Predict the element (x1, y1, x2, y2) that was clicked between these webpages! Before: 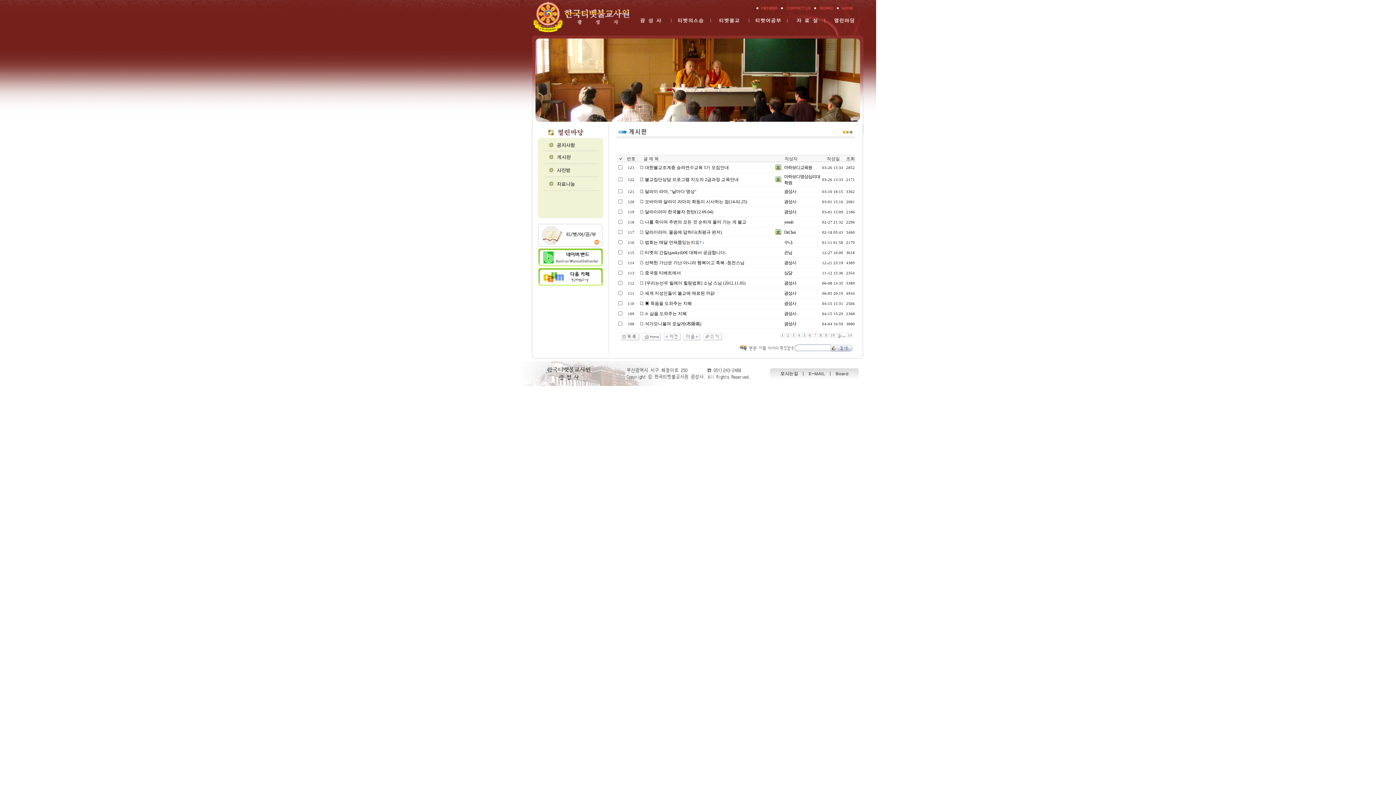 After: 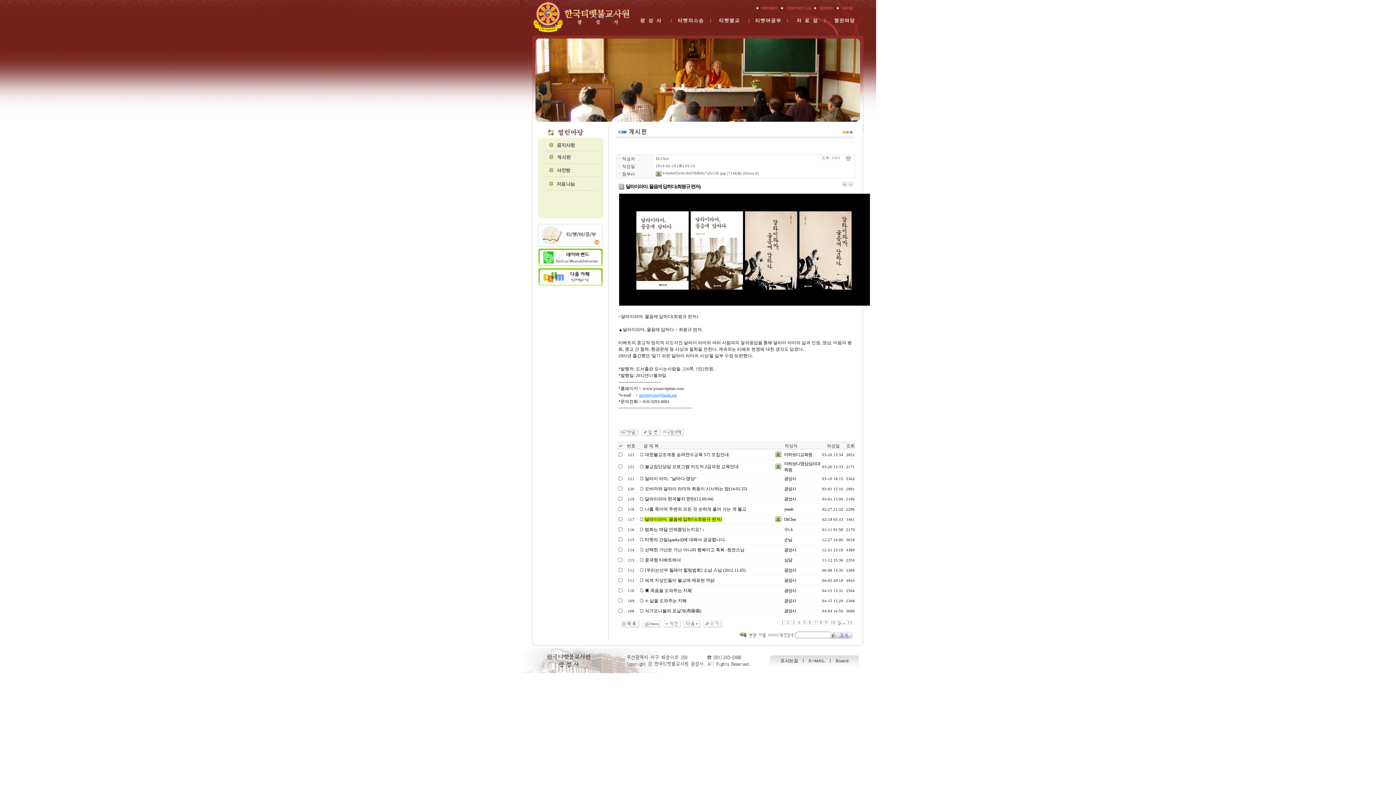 Action: label:  달라이라마. 물음에 답하다(최평규 편저) bbox: (640, 229, 722, 234)